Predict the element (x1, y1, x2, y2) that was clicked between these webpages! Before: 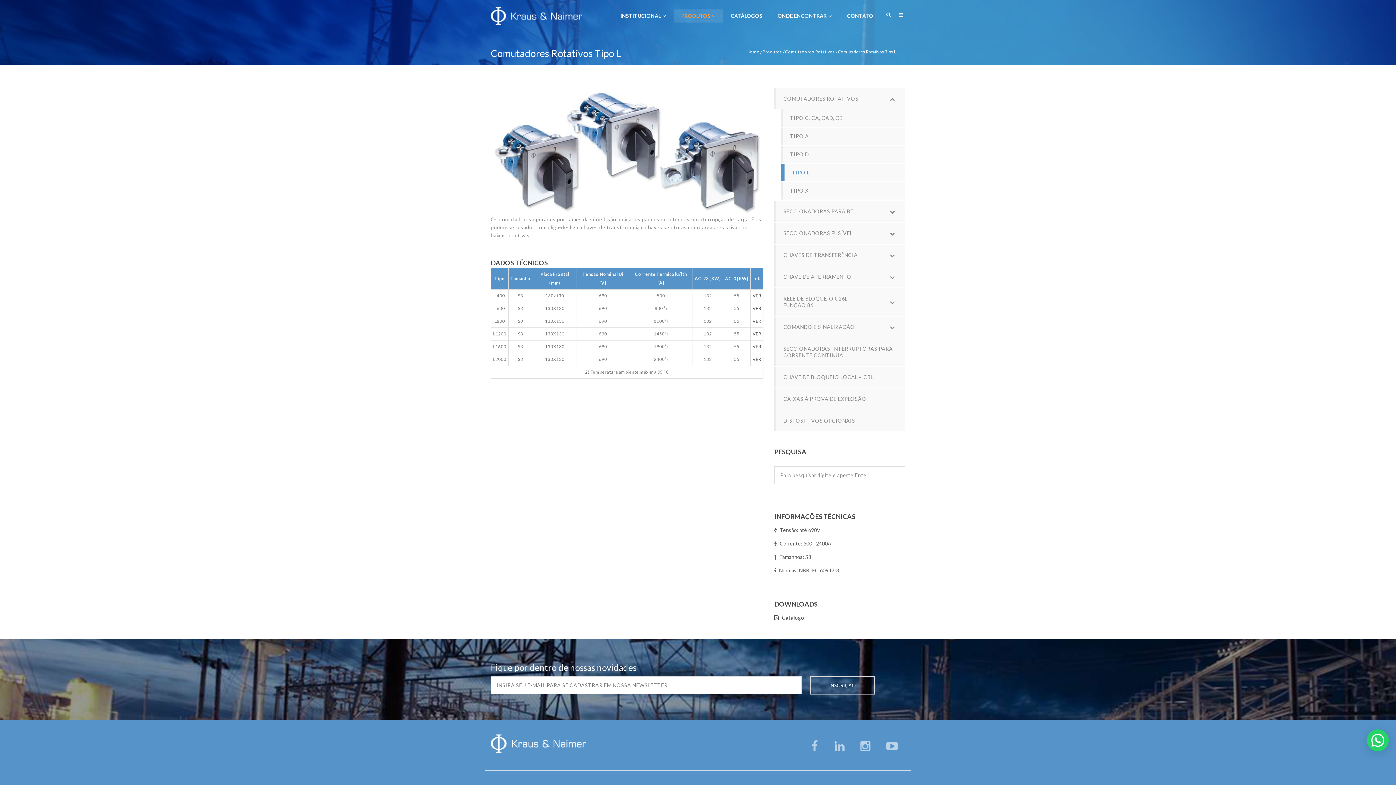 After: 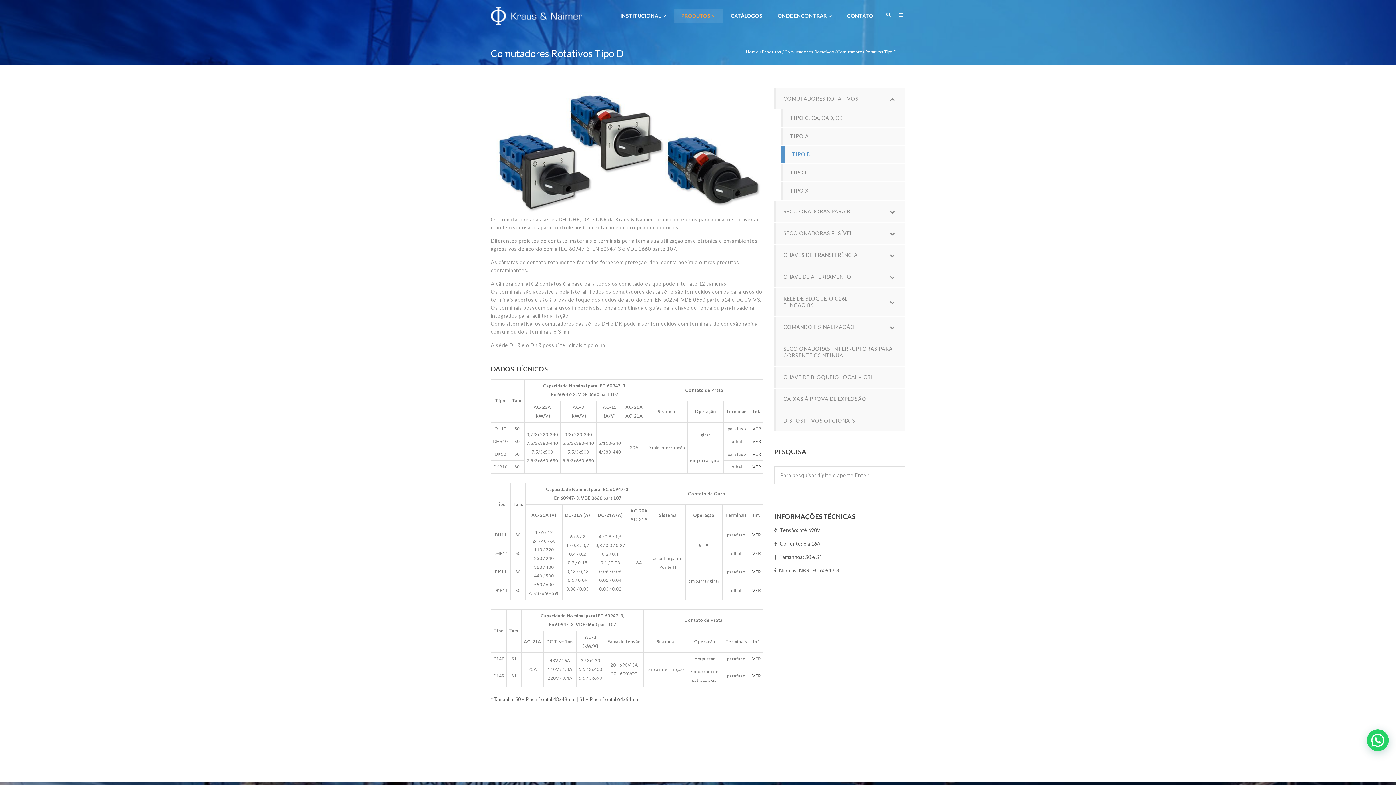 Action: label: TIPO D bbox: (781, 145, 905, 163)